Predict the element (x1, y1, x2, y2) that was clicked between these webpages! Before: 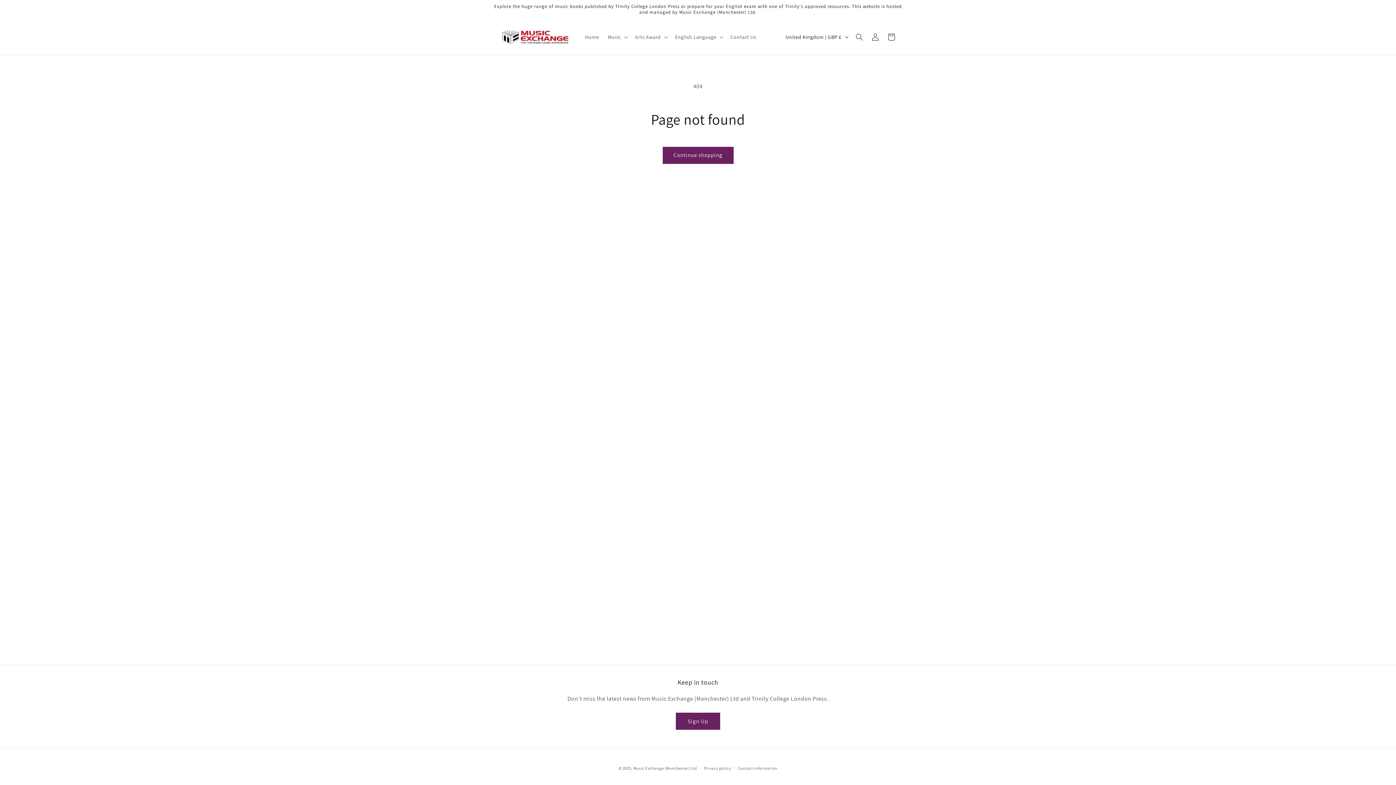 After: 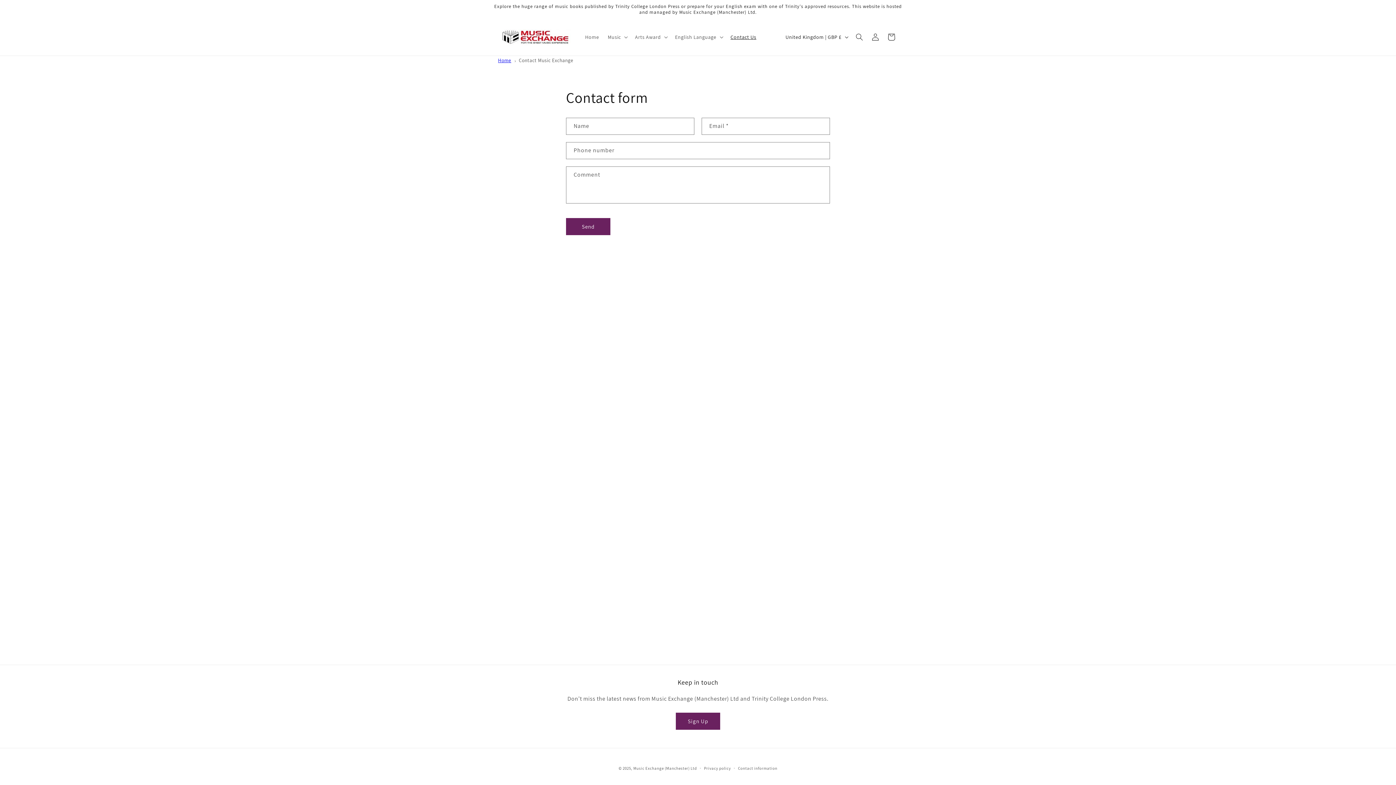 Action: label: Contact Us bbox: (726, 29, 760, 44)